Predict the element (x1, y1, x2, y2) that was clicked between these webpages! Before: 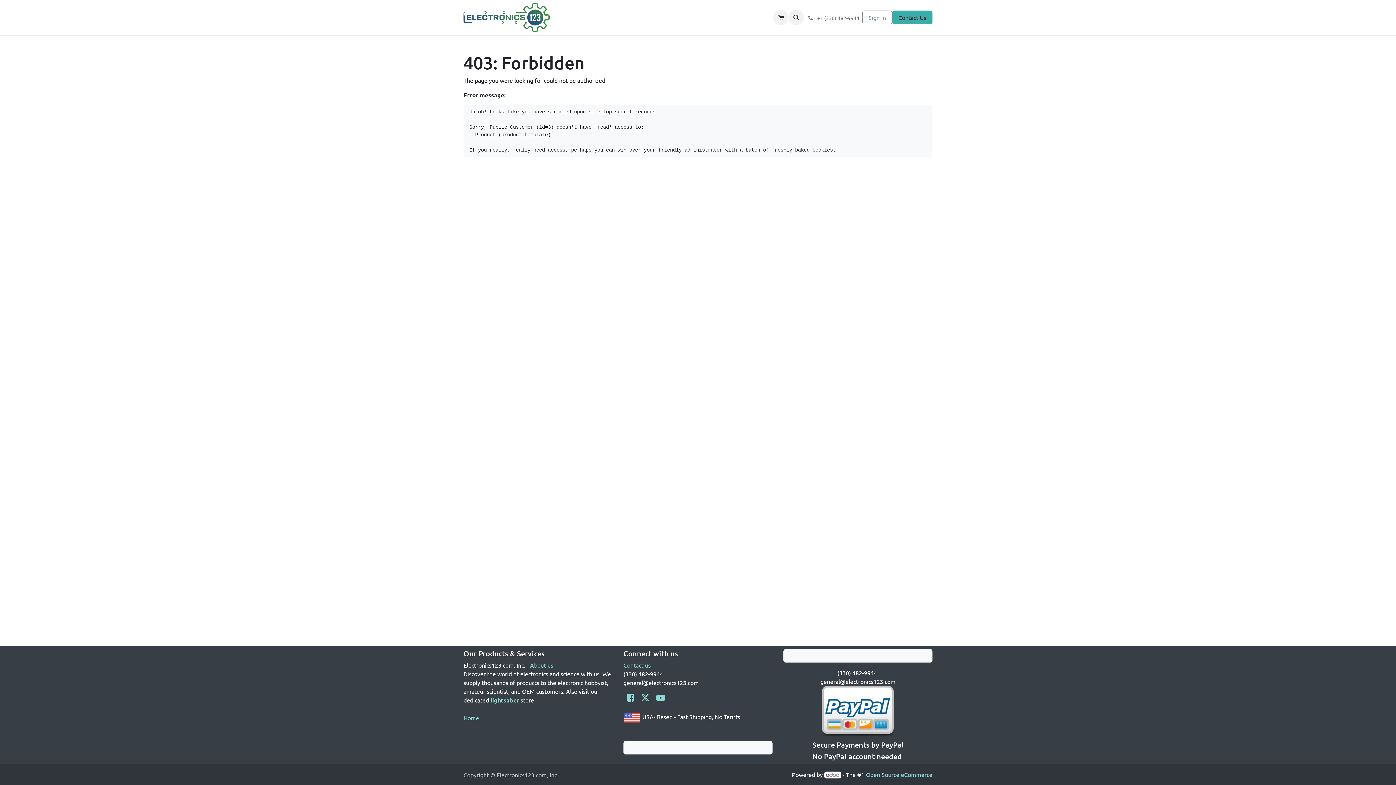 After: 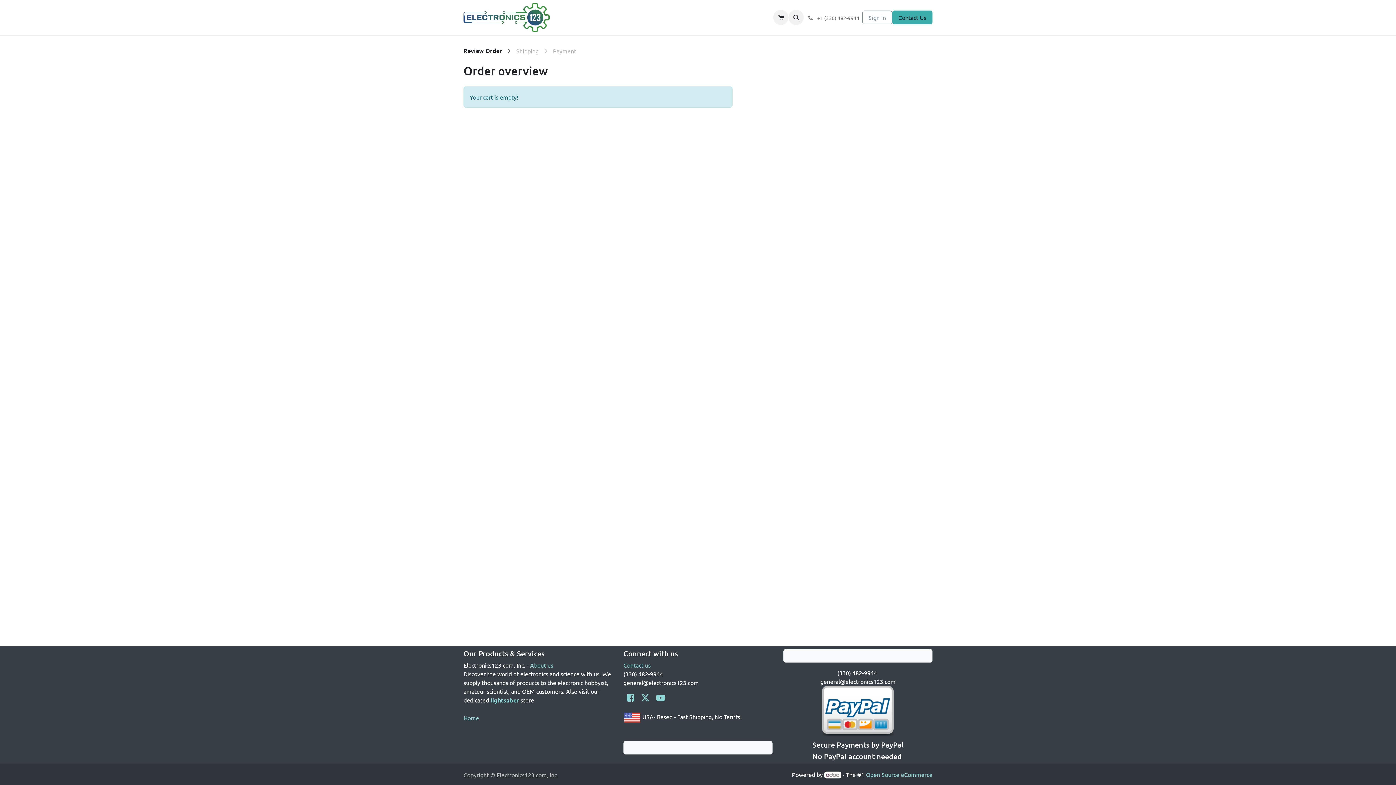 Action: bbox: (773, 9, 788, 25) label: eCommerce cart